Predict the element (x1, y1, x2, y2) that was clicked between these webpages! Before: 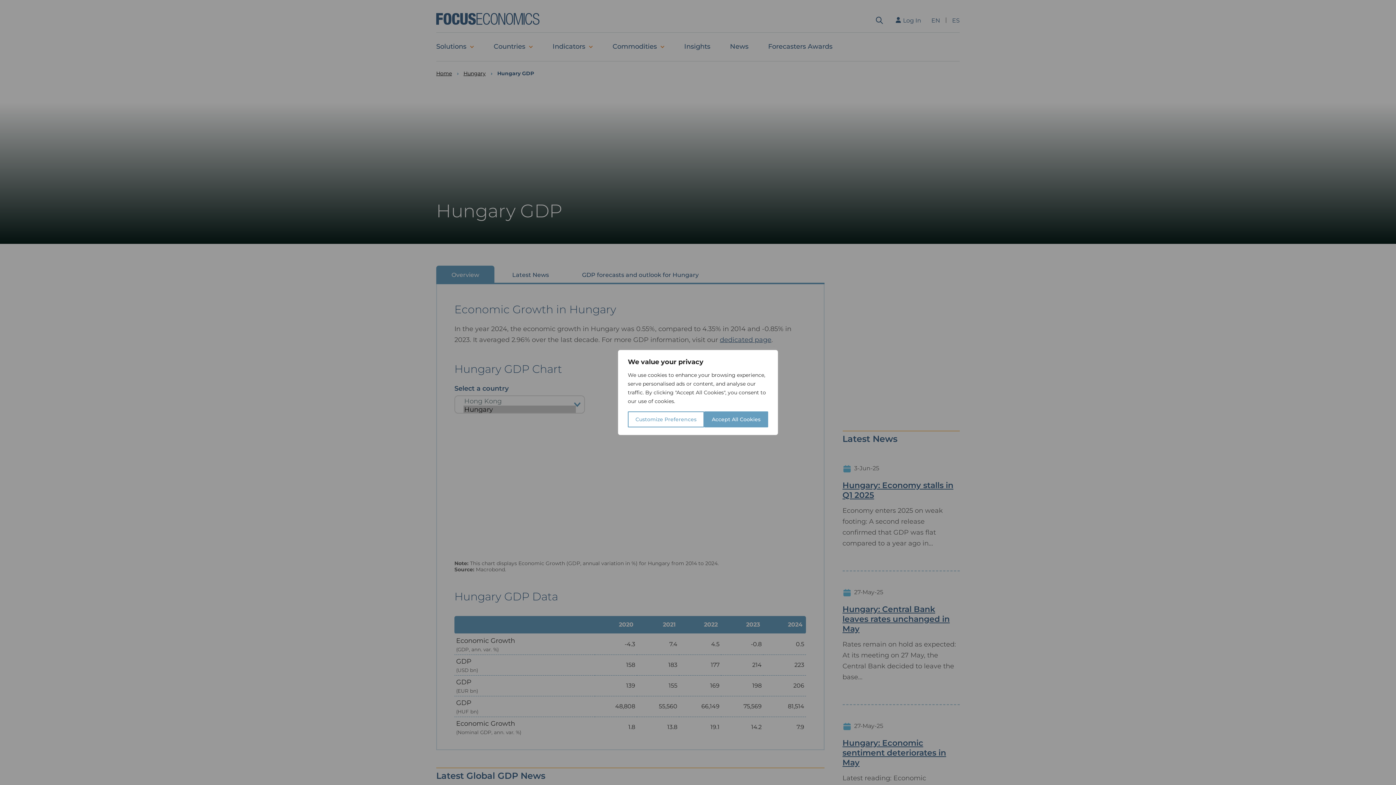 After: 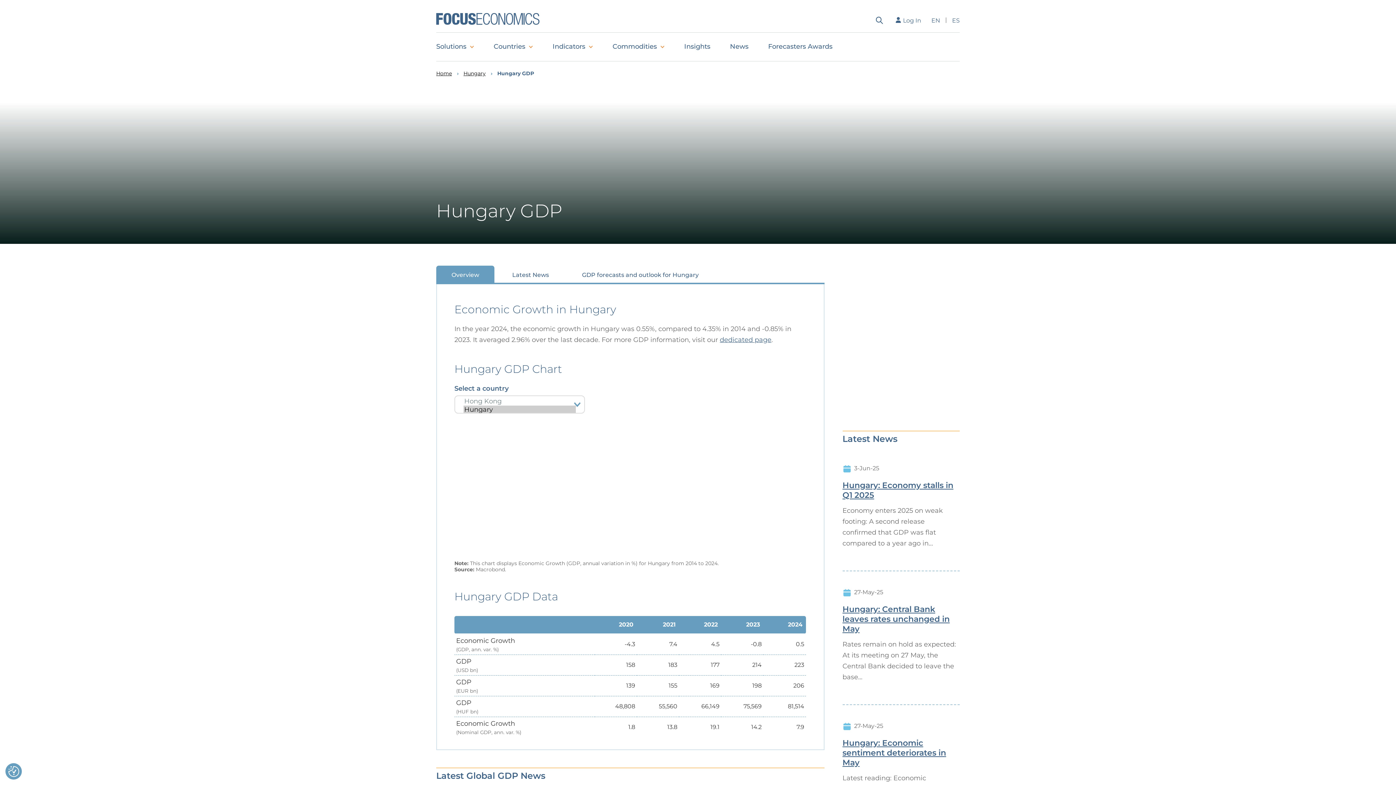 Action: label: Accept All Cookies bbox: (704, 411, 768, 427)